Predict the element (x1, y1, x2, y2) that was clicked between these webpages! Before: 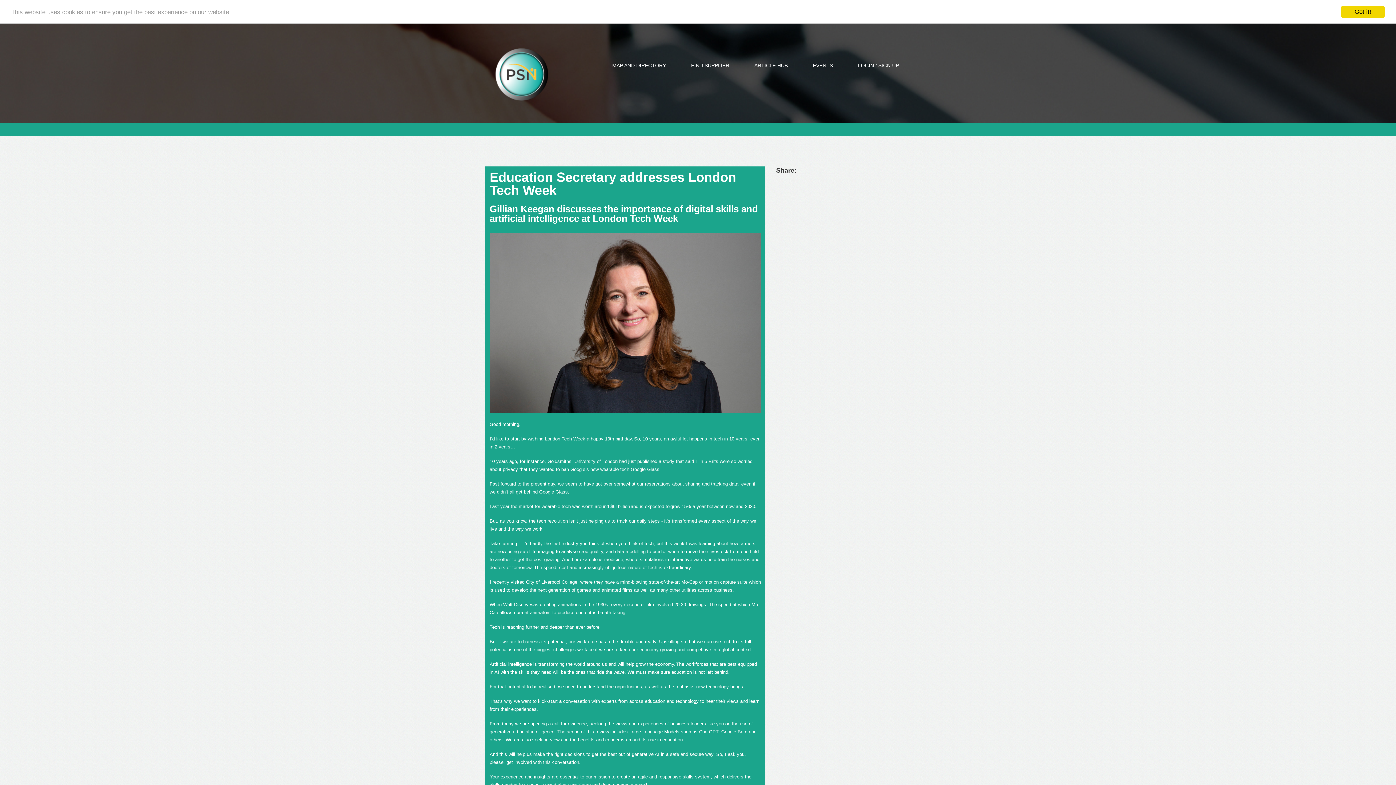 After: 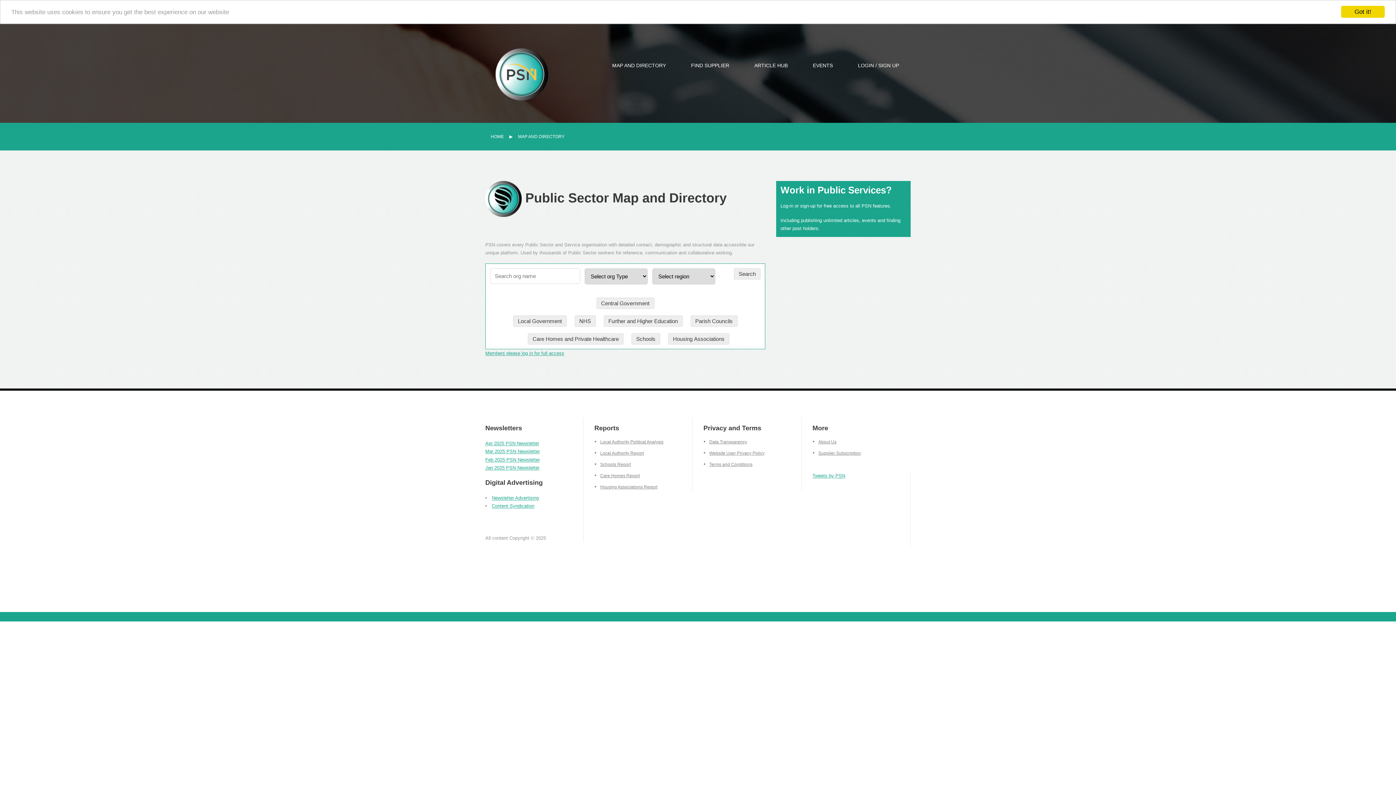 Action: bbox: (601, 56, 676, 74) label: MAP AND DIRECTORY